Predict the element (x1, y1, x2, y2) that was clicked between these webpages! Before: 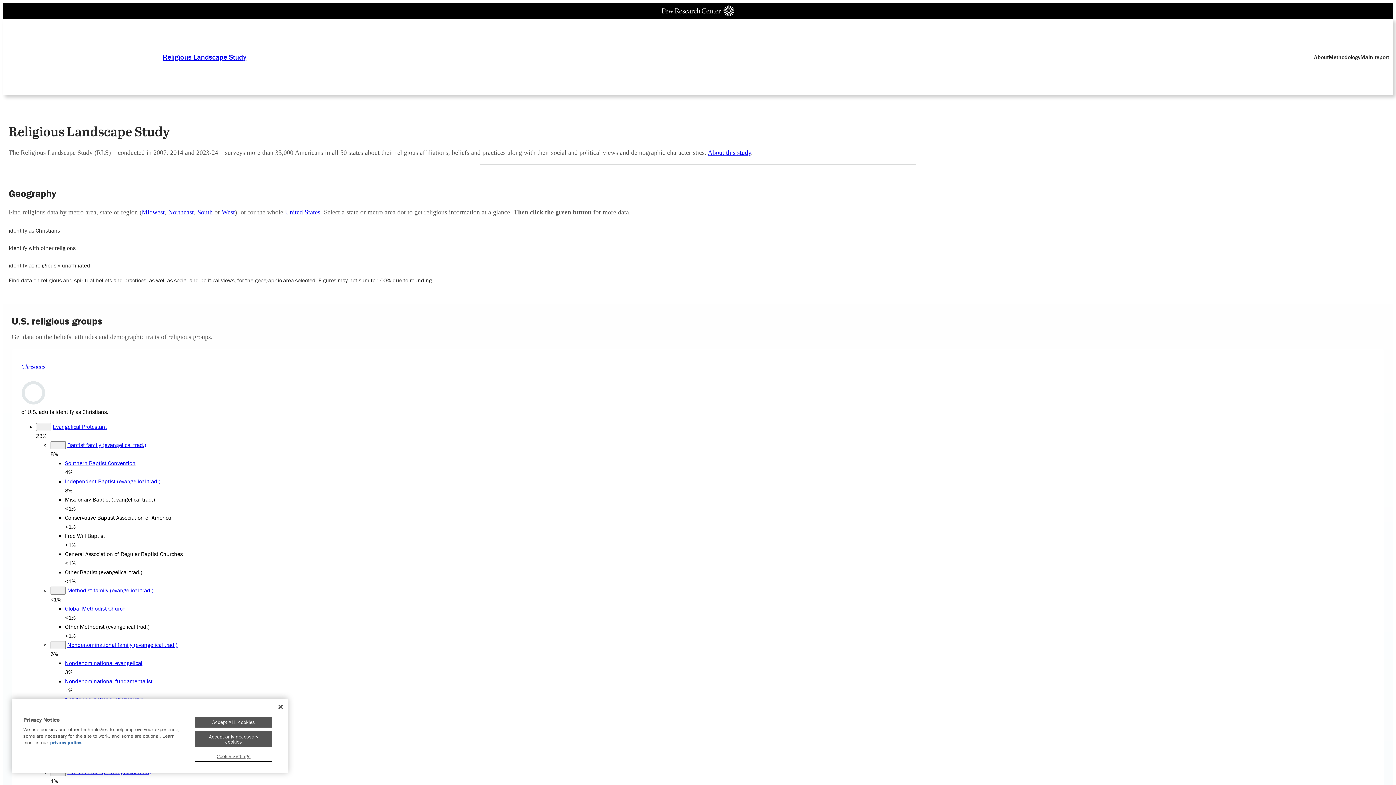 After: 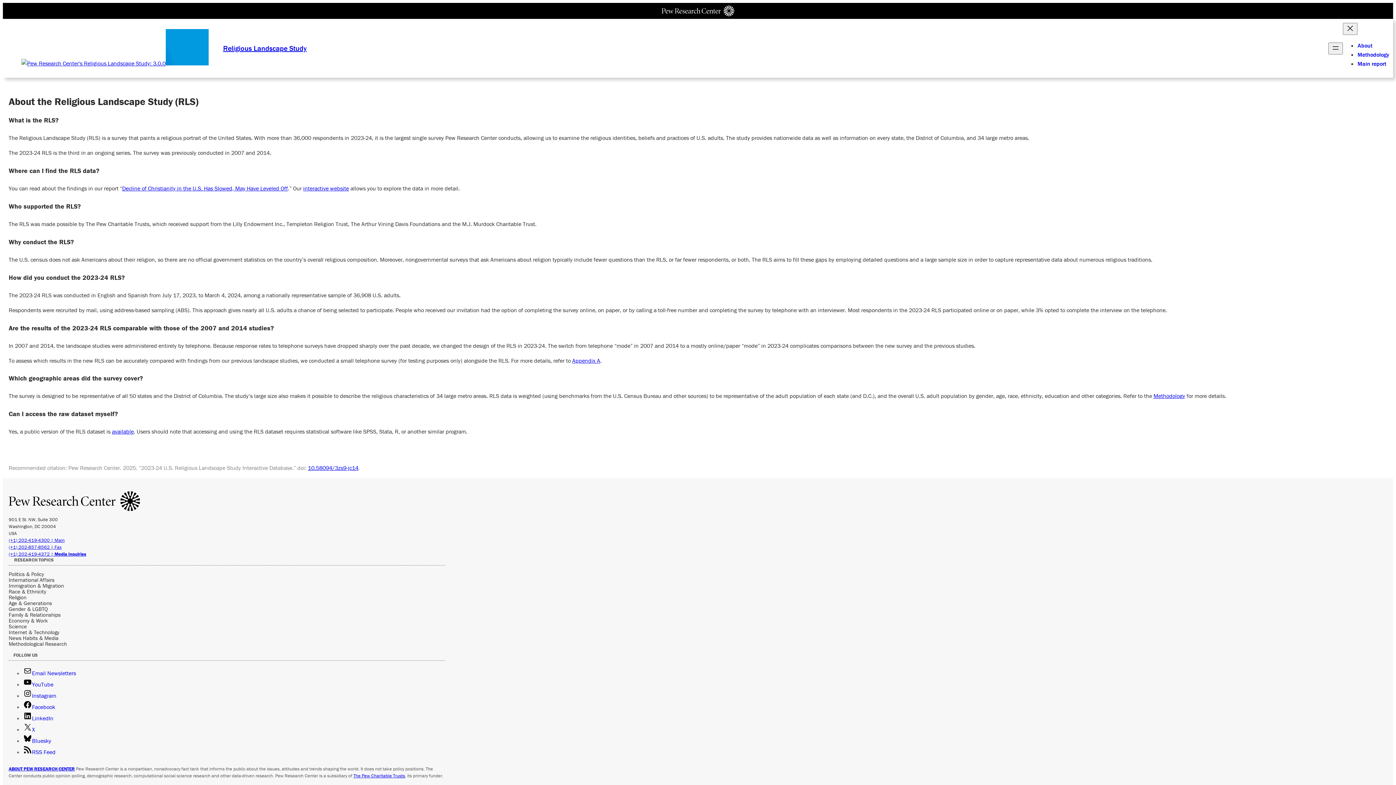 Action: bbox: (708, 148, 751, 156) label: About this study